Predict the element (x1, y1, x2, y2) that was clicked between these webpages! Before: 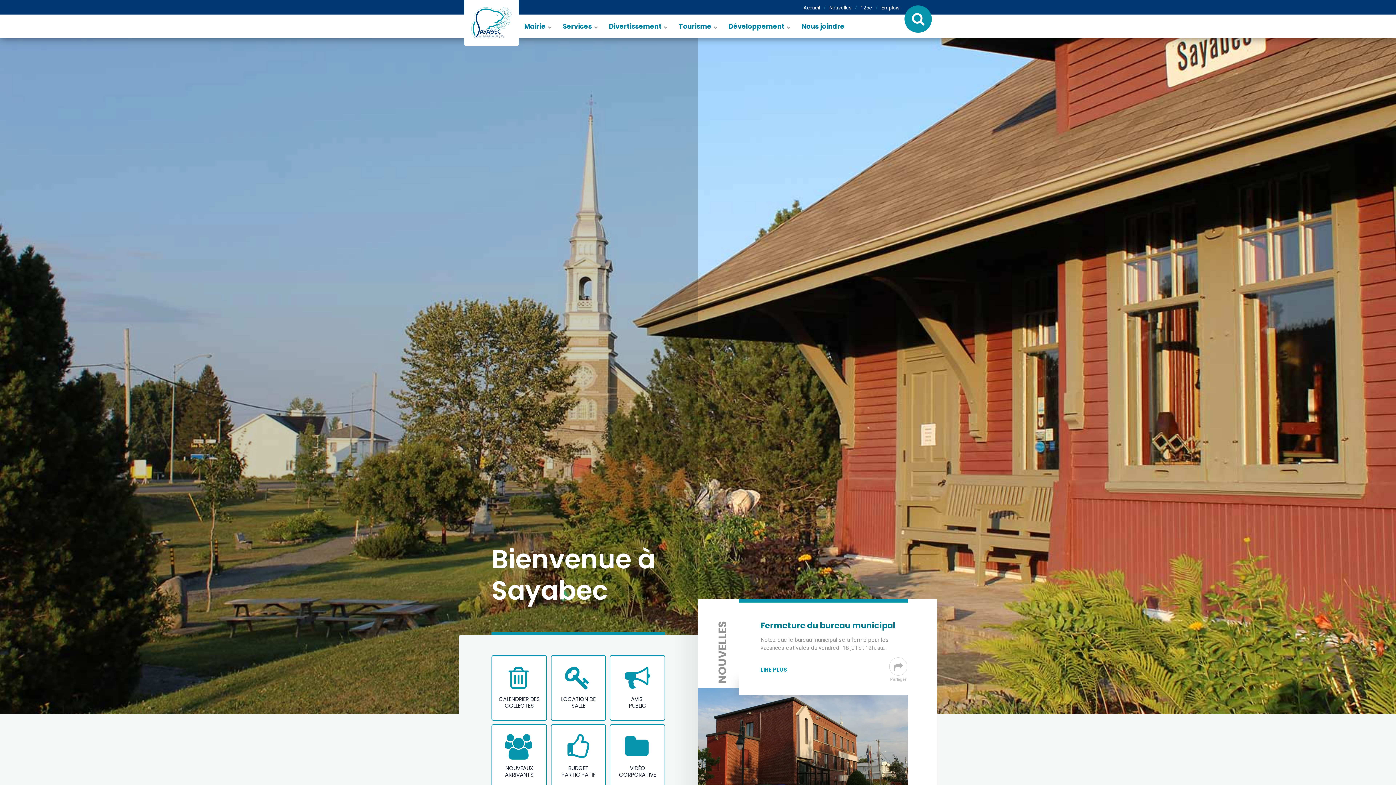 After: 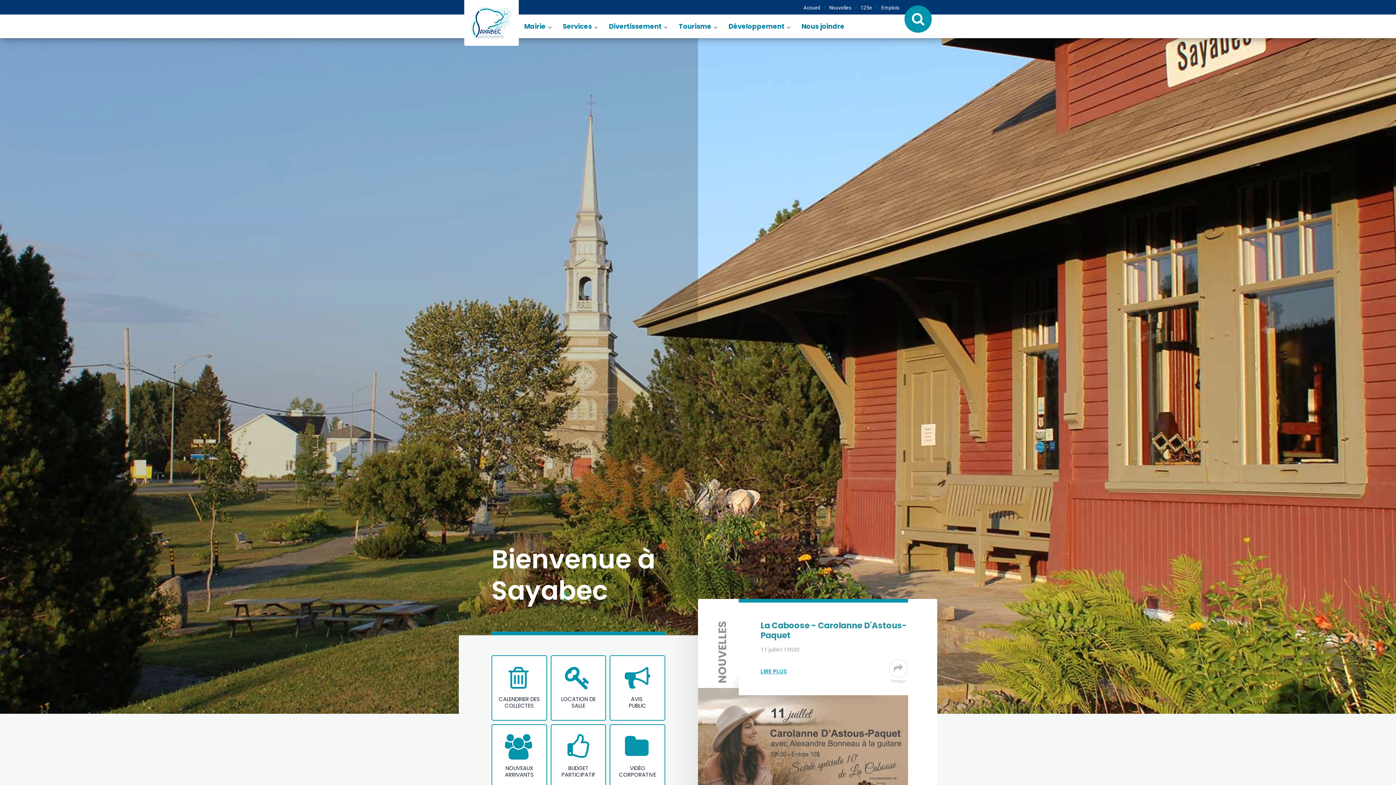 Action: bbox: (464, 0, 518, 45)